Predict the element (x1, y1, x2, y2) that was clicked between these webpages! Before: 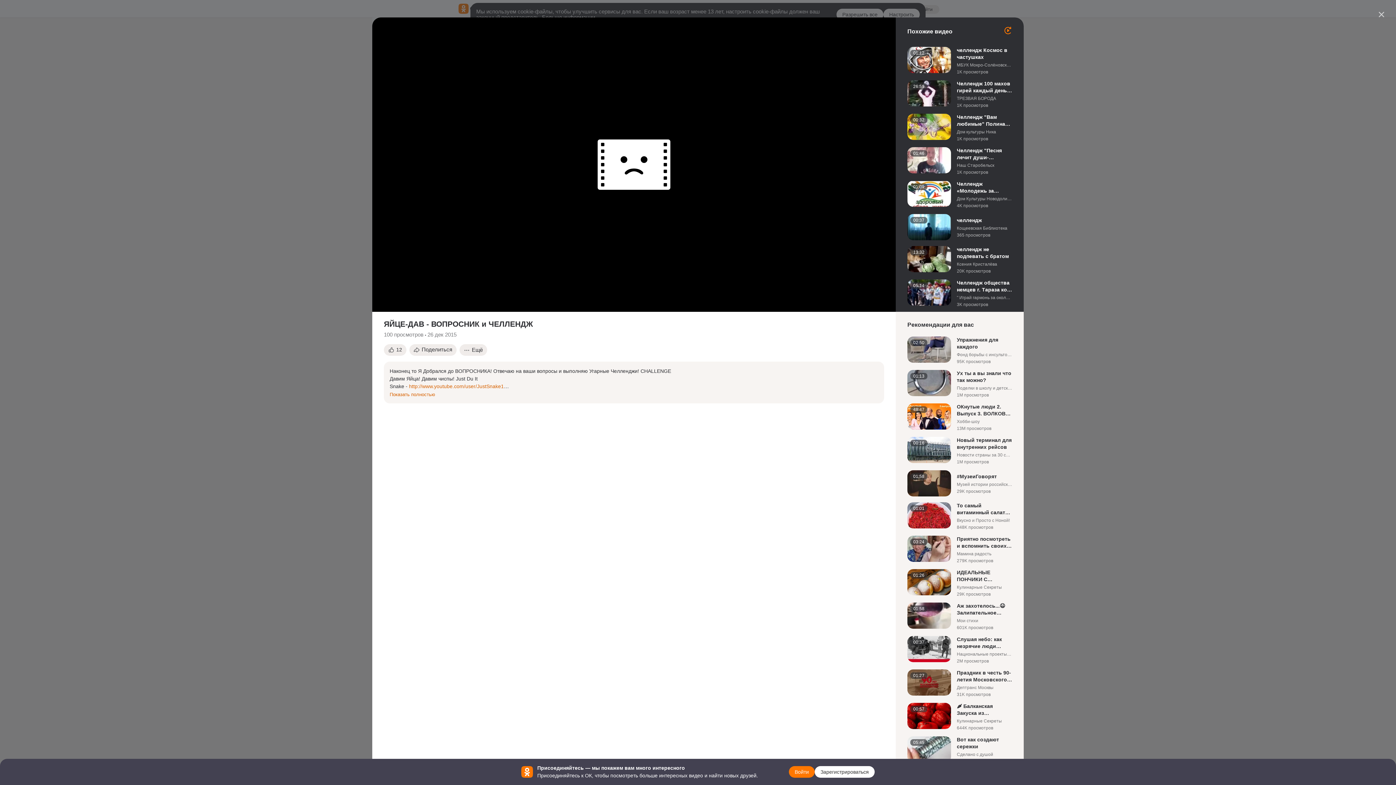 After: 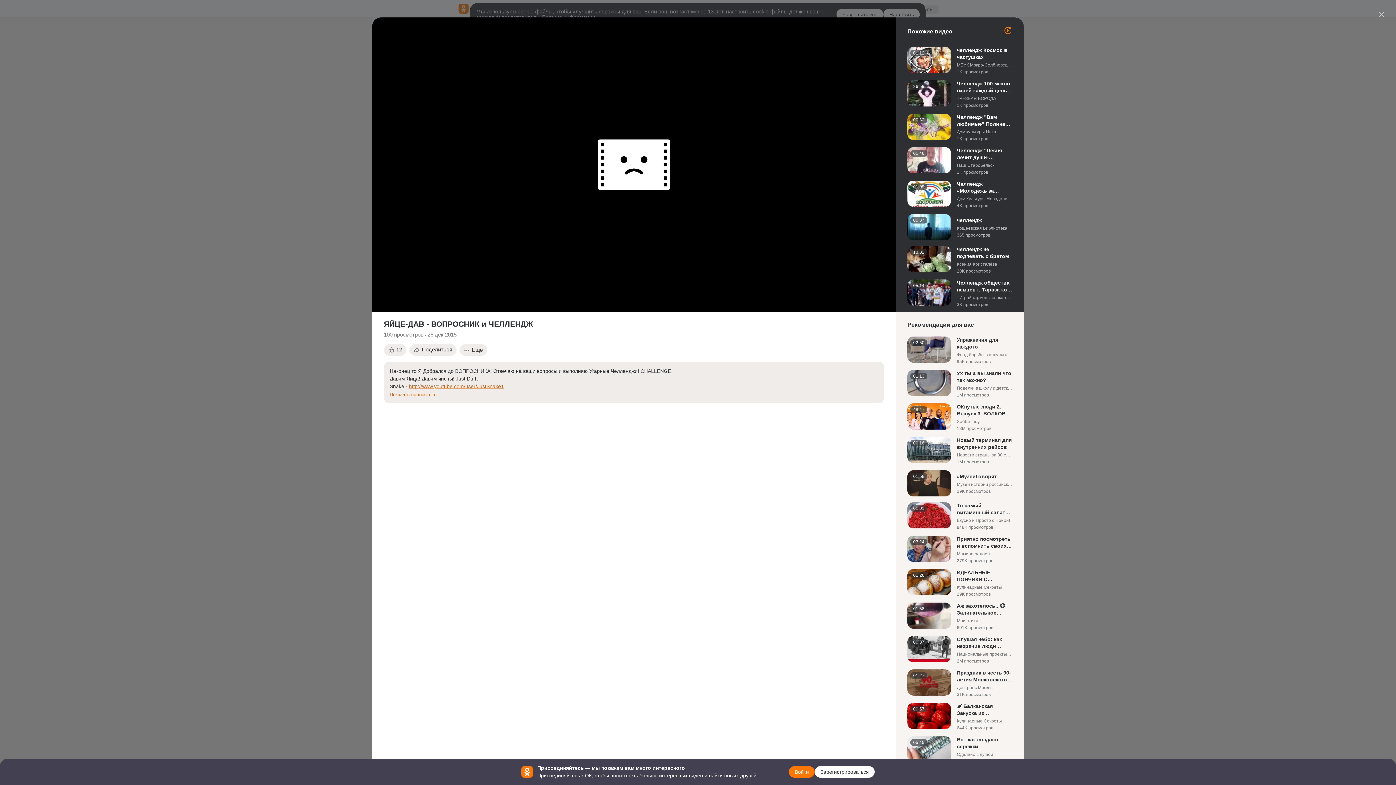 Action: label: http://www.youtube.com/user/JustSnake1 bbox: (409, 383, 504, 389)